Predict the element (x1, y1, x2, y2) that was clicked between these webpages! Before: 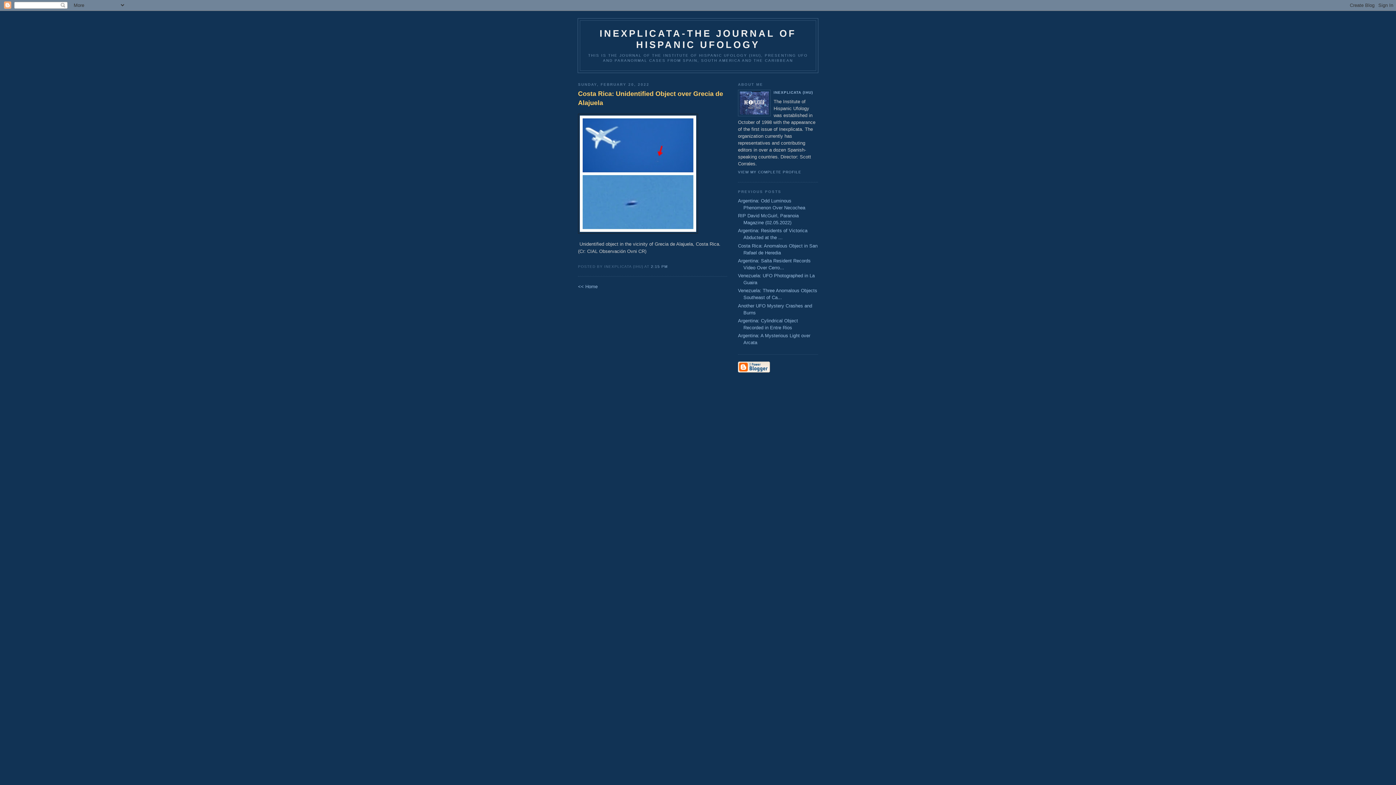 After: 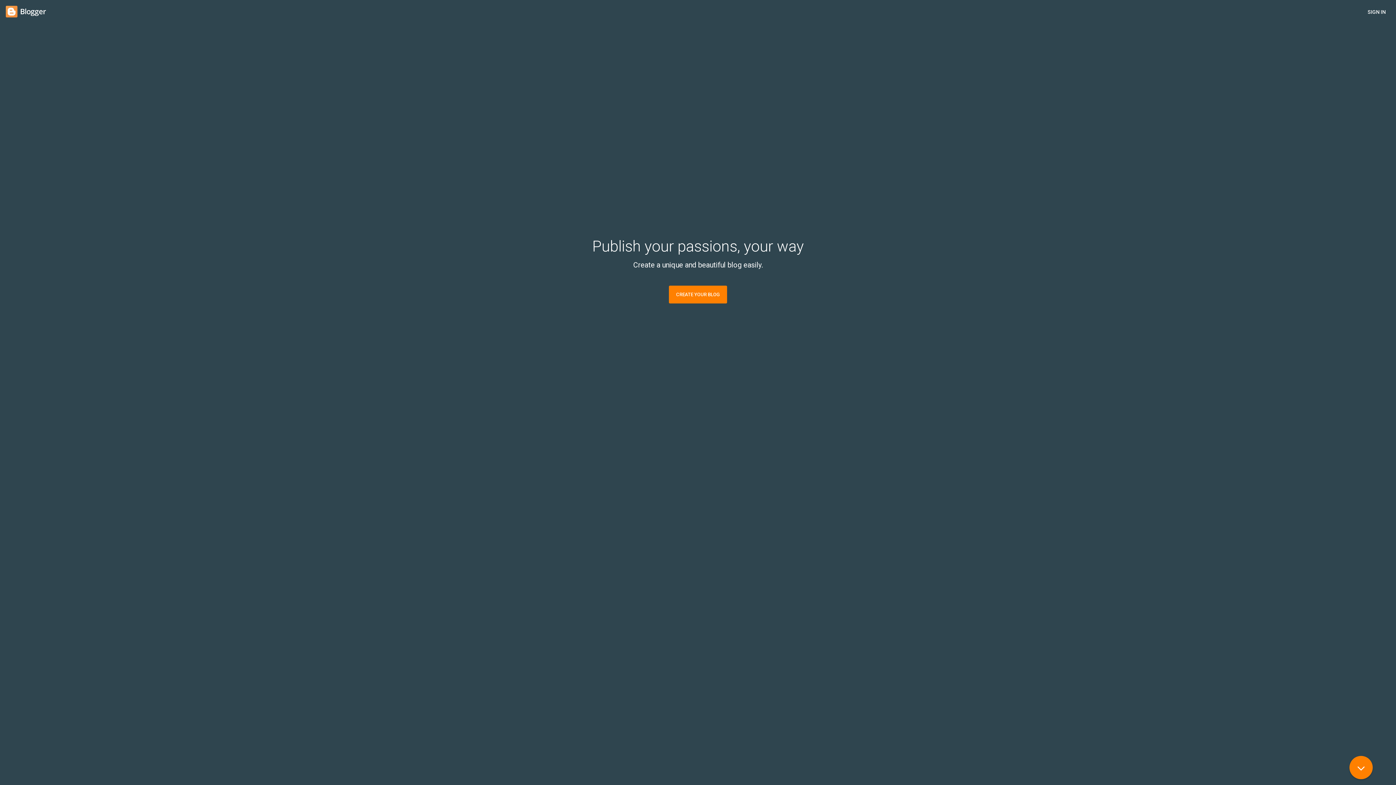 Action: bbox: (738, 368, 770, 374)